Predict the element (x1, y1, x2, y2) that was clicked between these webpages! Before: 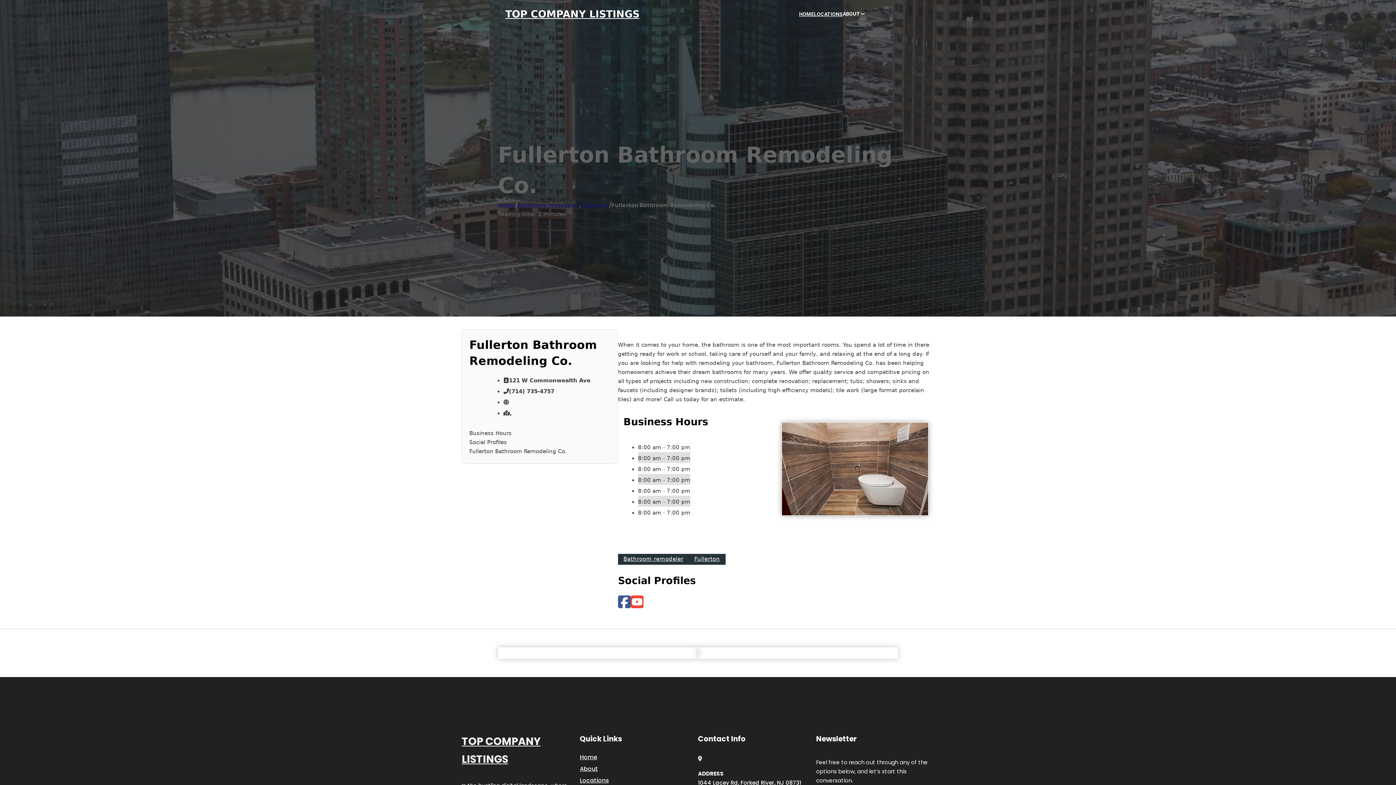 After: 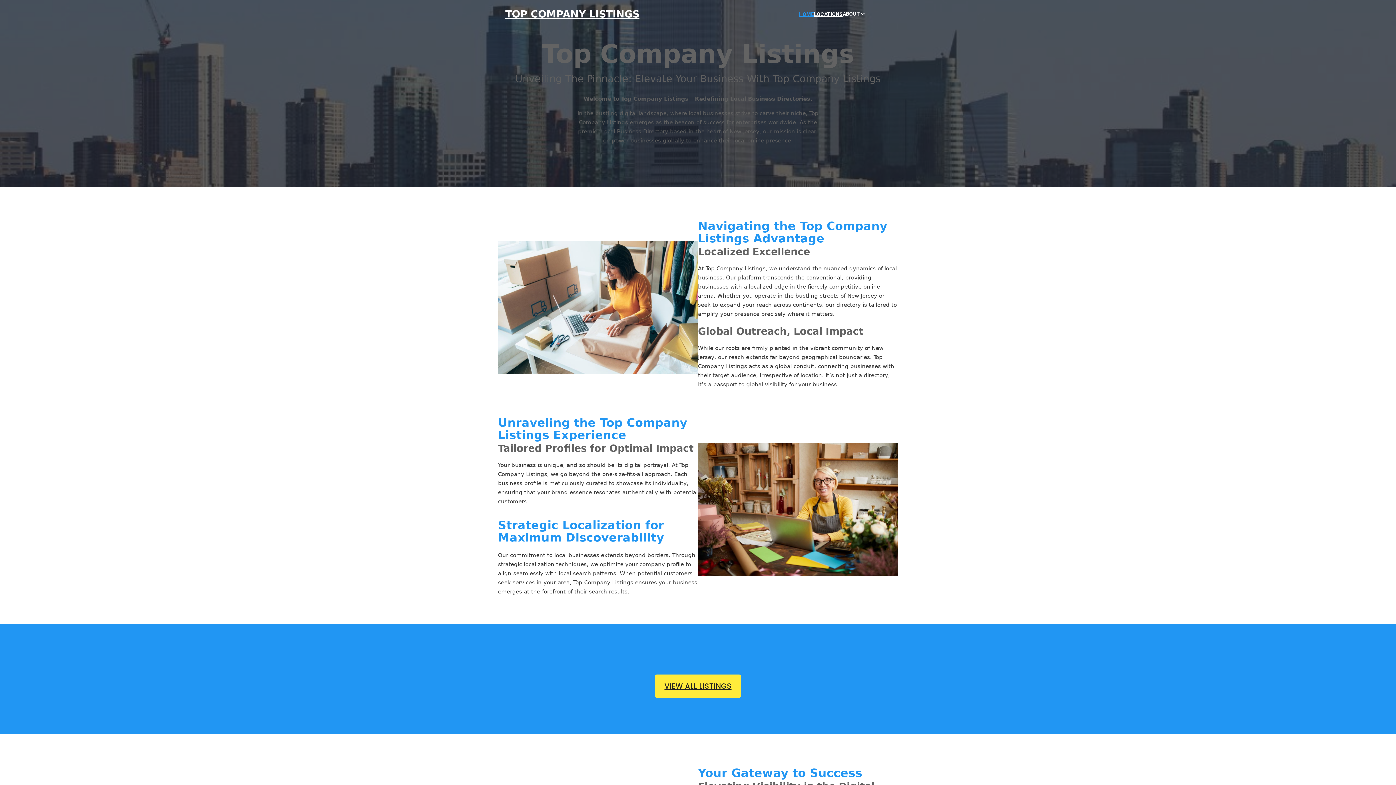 Action: bbox: (799, 10, 814, 18) label: HOME